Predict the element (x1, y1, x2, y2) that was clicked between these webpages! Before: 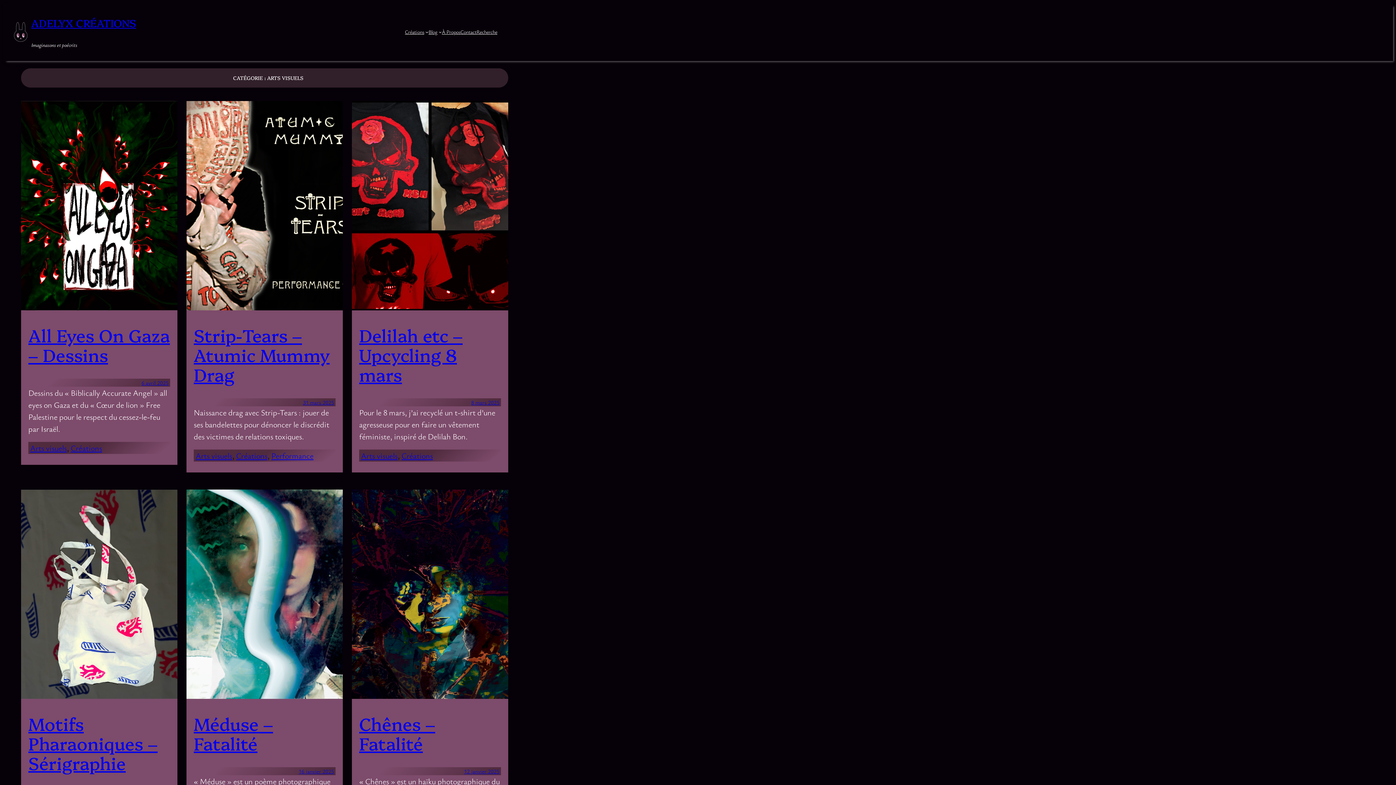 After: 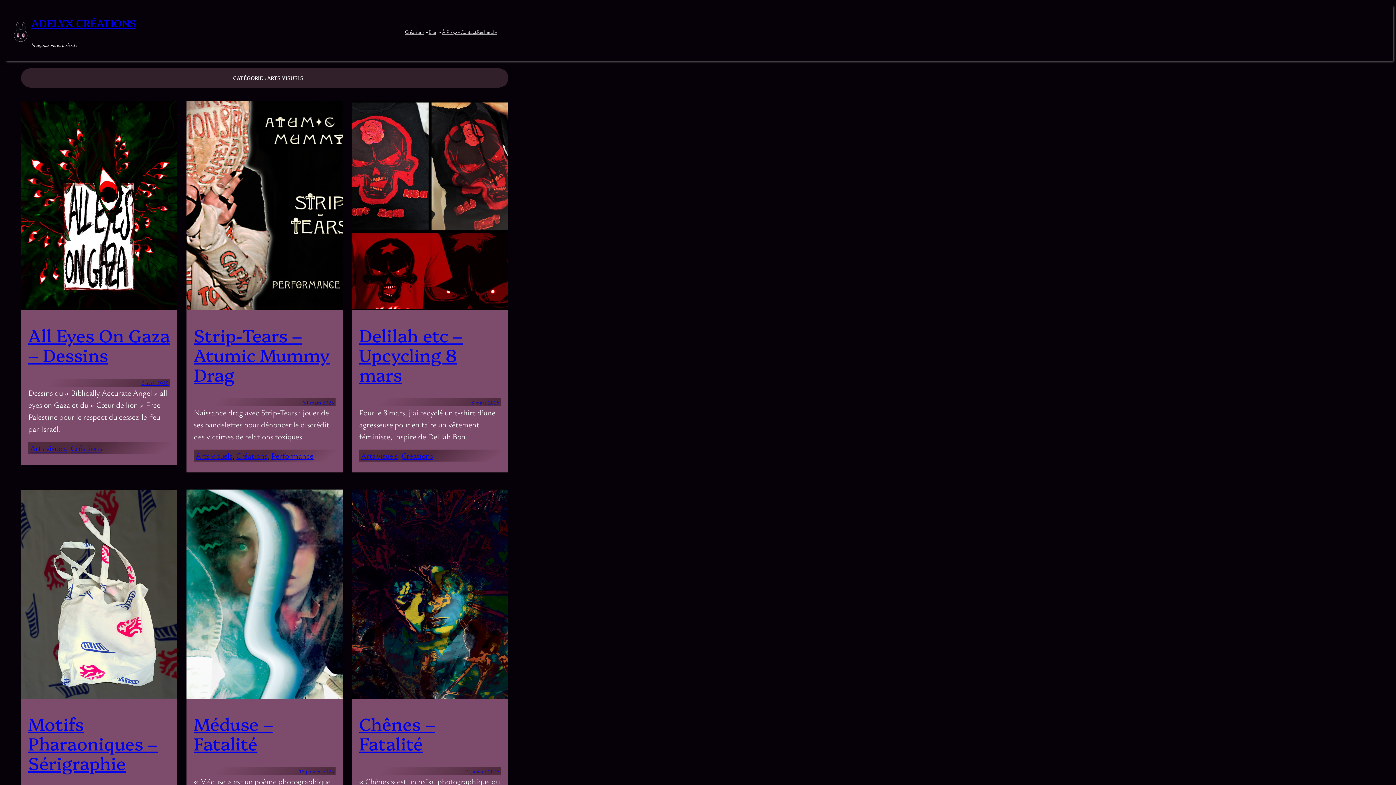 Action: bbox: (30, 442, 66, 453) label: Arts visuels